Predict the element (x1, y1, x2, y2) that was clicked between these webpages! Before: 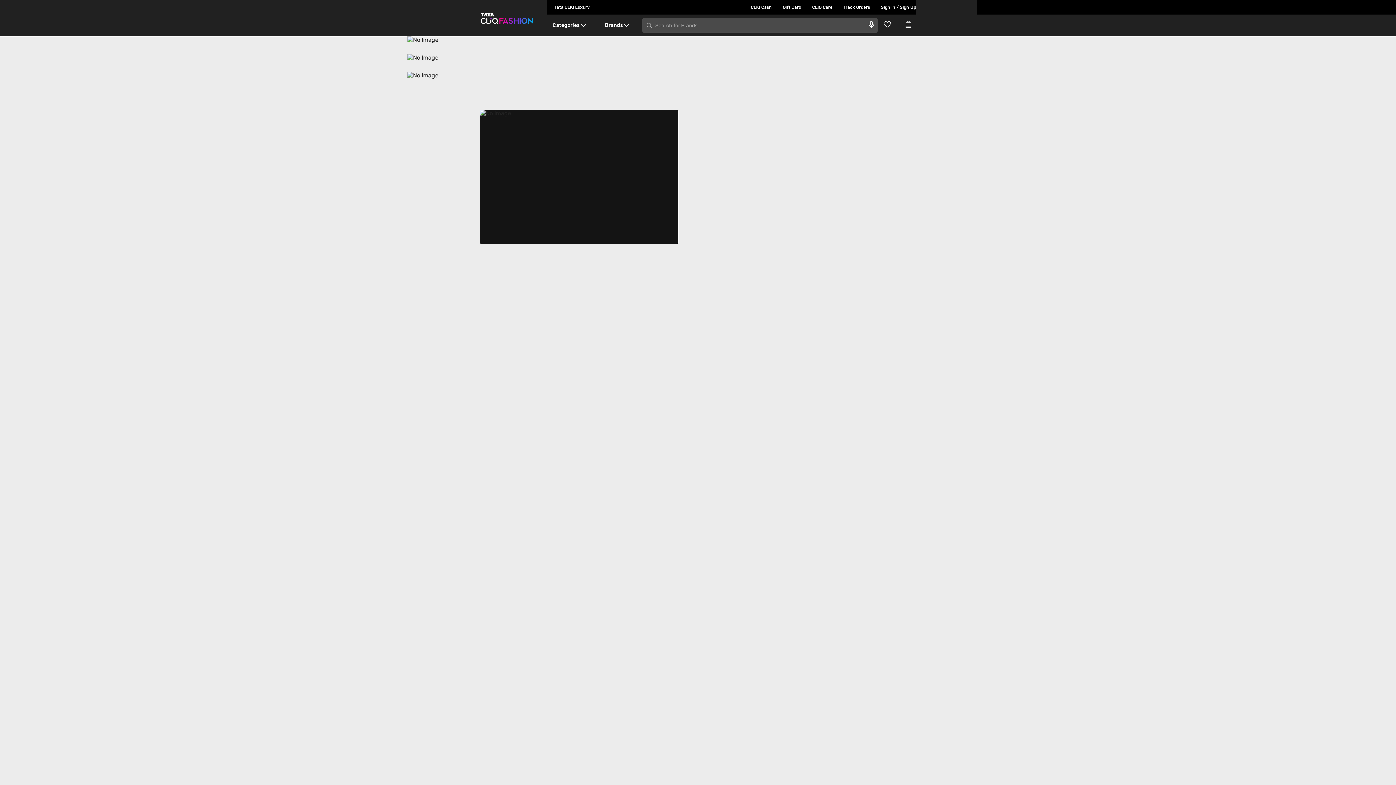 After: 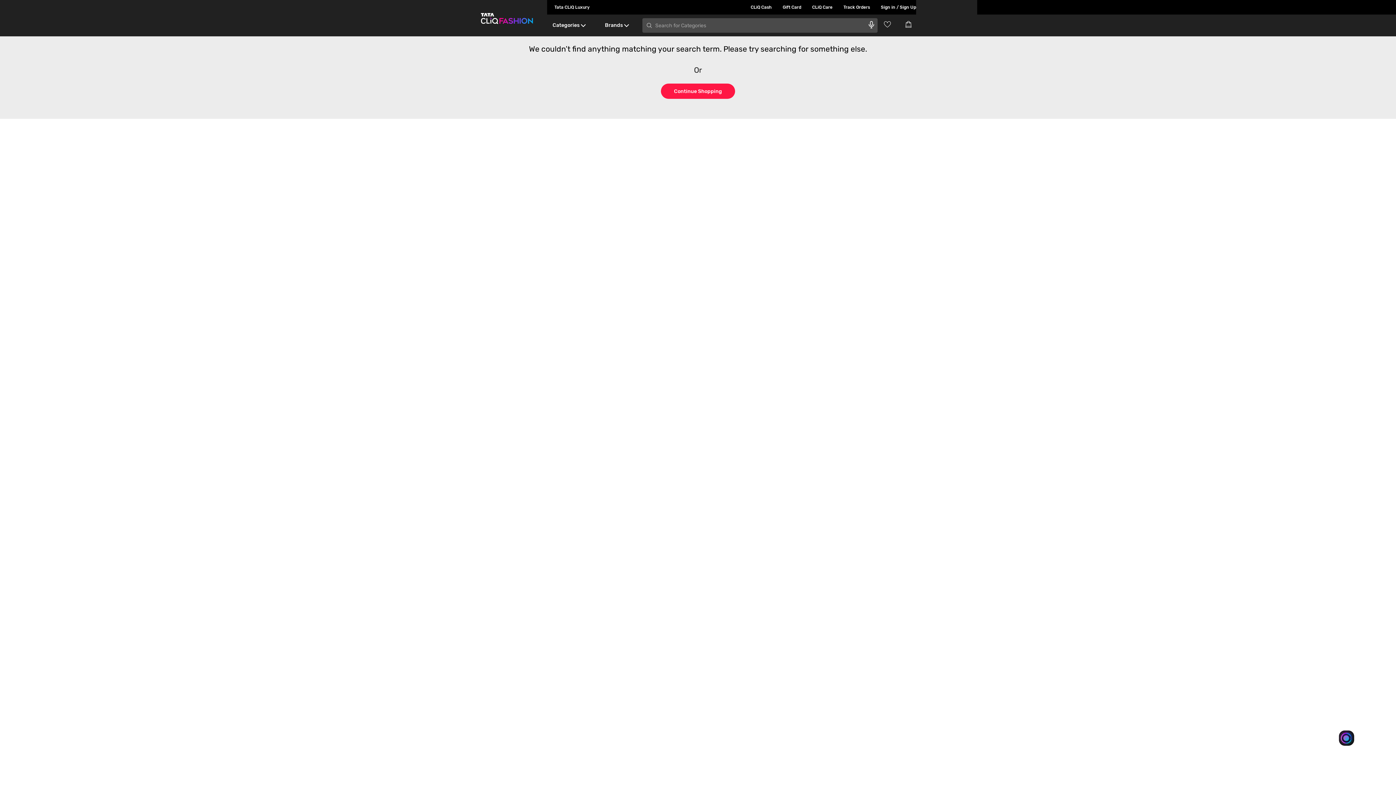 Action: bbox: (407, 72, 989, 78) label: heroBannerComponent